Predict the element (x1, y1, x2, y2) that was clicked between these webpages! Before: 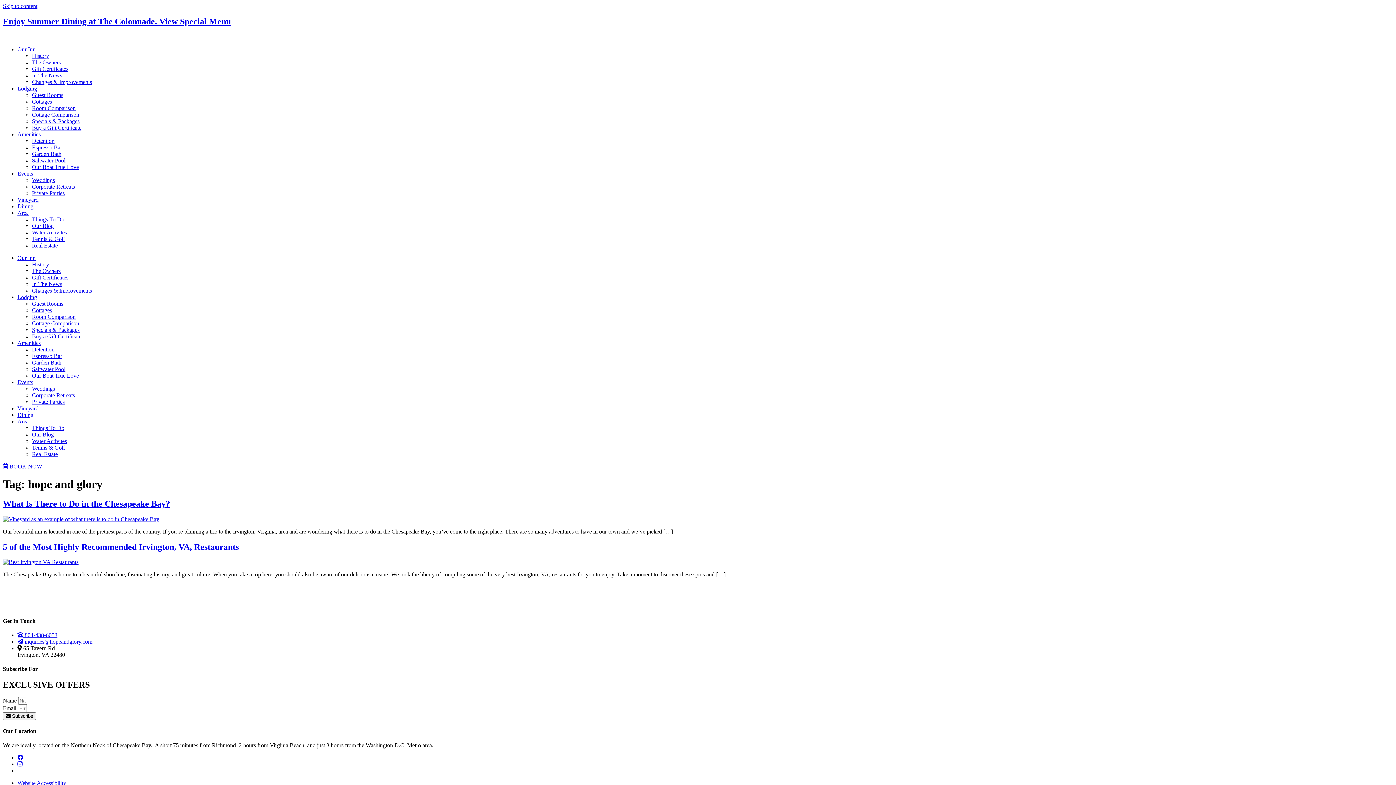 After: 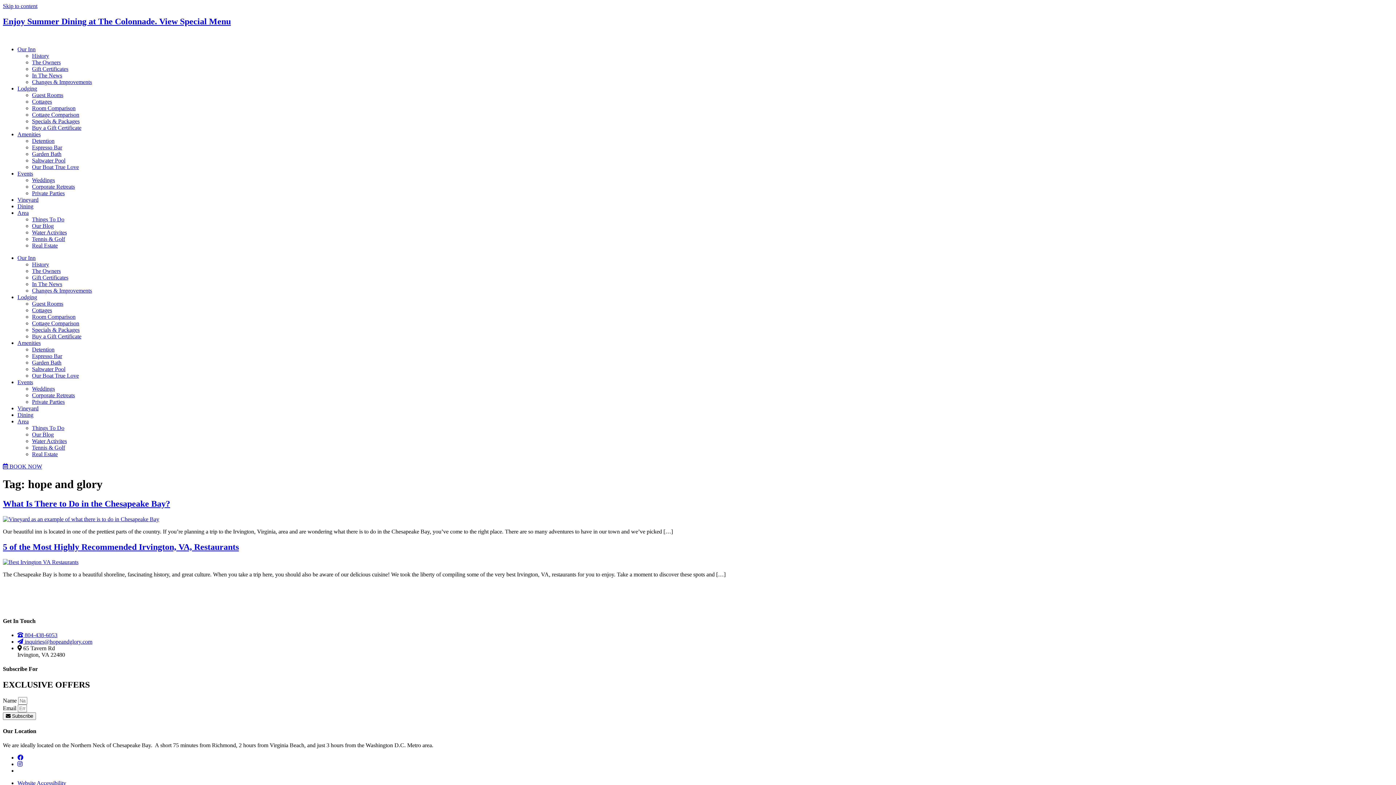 Action: bbox: (17, 761, 22, 767)